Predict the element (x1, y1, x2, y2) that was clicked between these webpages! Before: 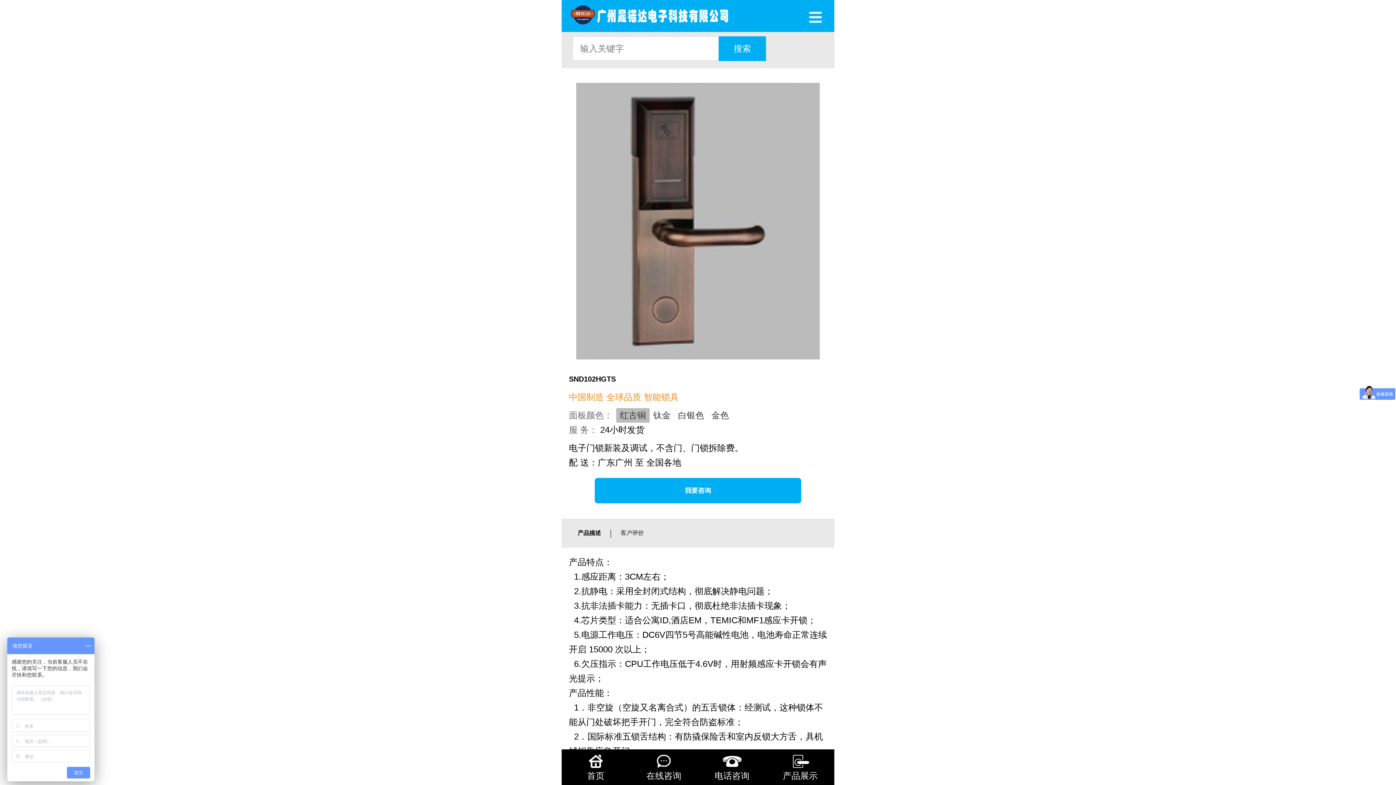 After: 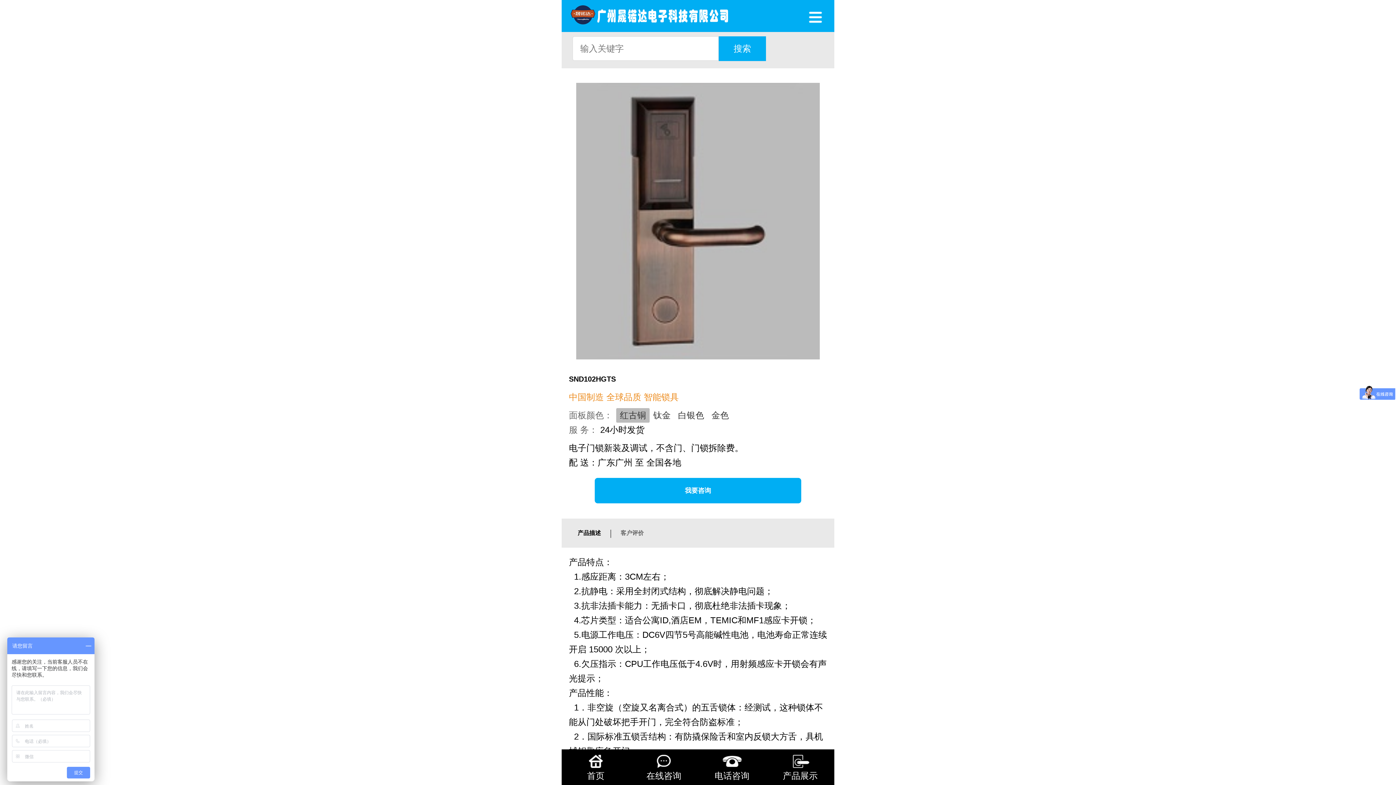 Action: bbox: (620, 410, 646, 420) label: 红古铜